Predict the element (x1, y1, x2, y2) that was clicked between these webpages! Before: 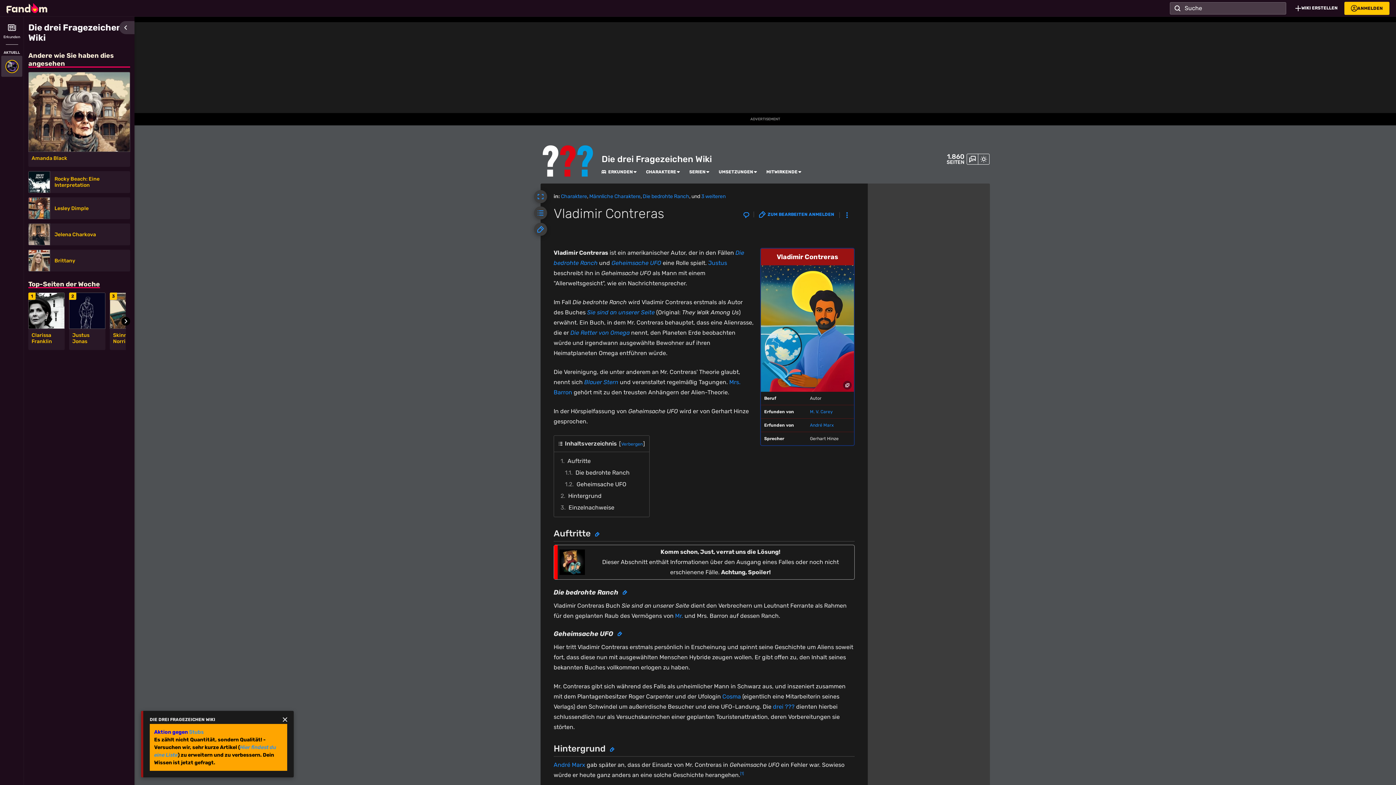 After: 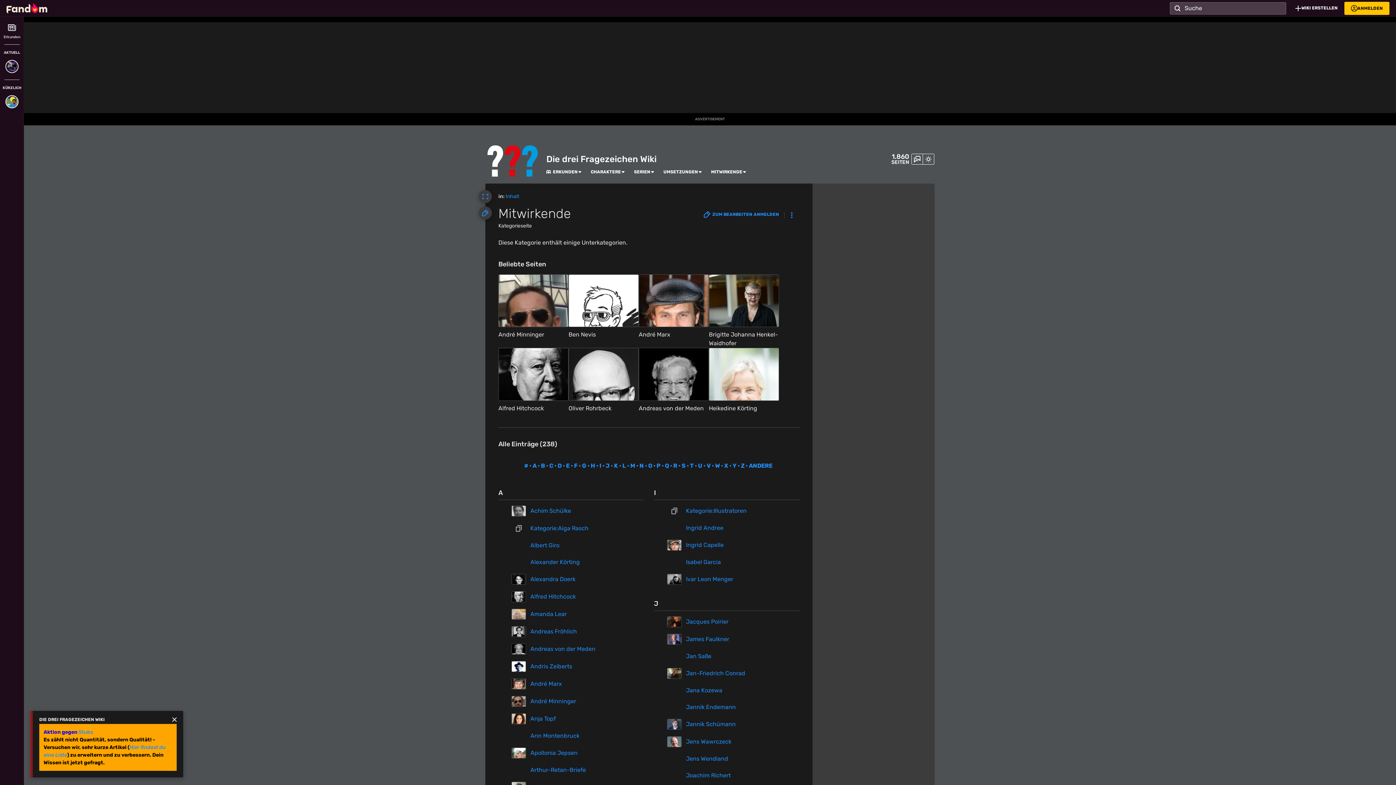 Action: label: MITWIRKENDE bbox: (766, 169, 797, 174)